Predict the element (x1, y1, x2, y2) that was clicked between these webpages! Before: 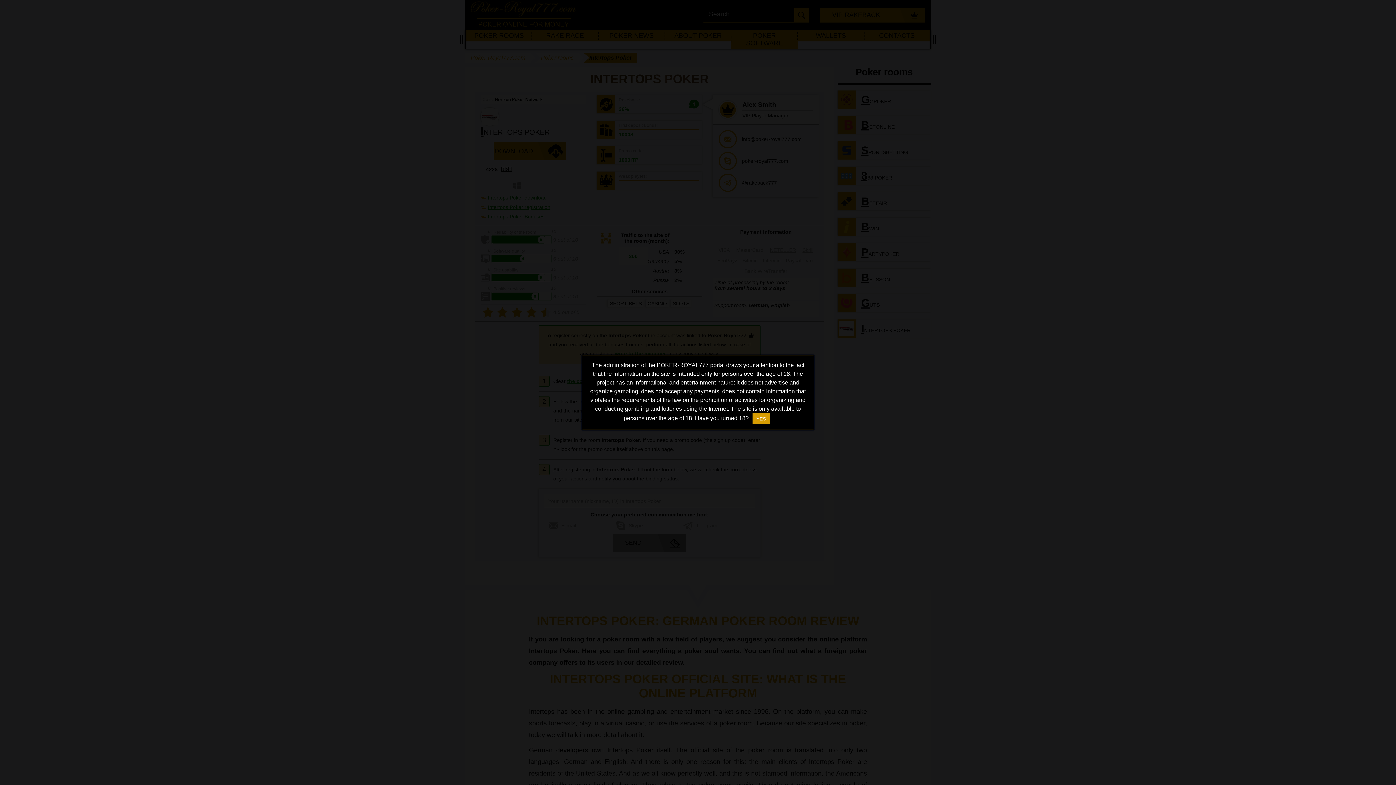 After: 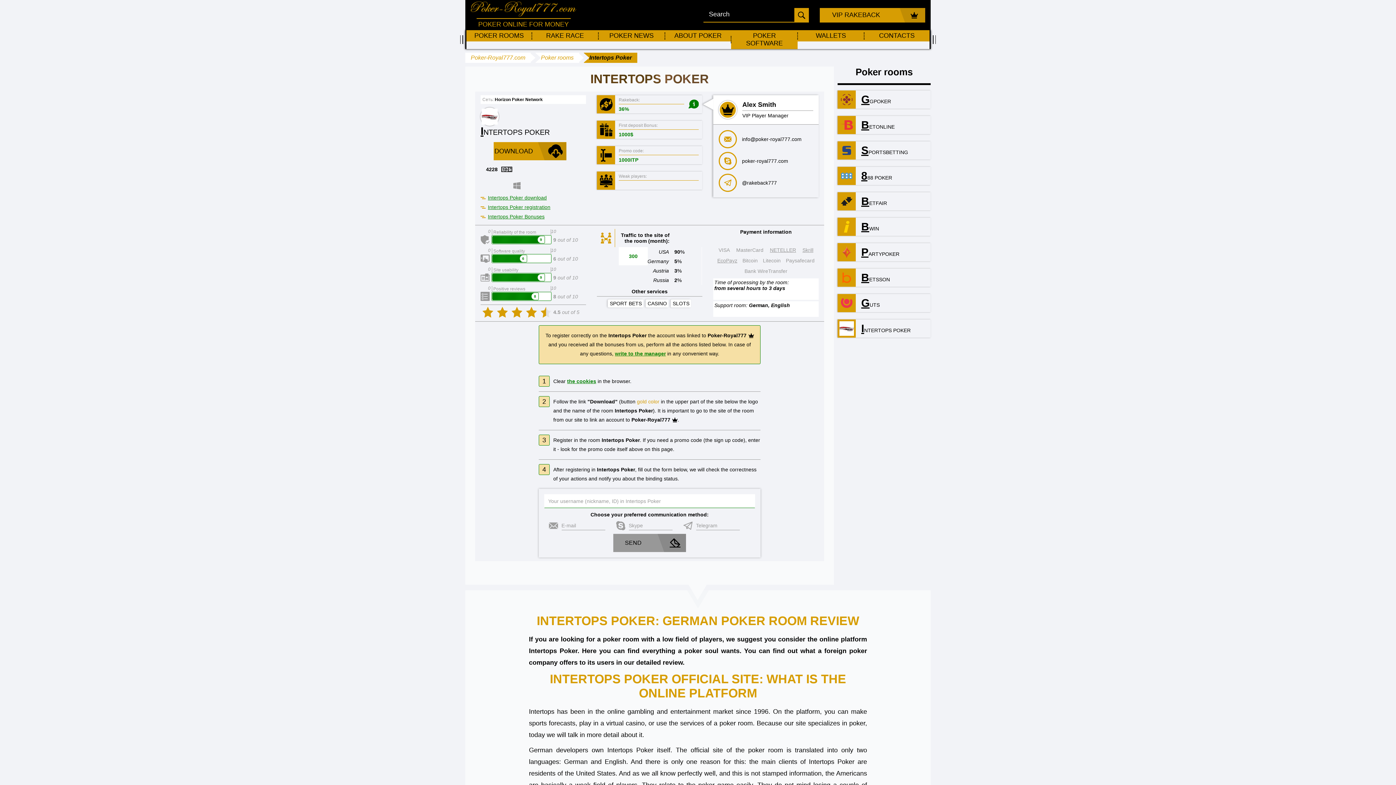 Action: bbox: (752, 413, 770, 424) label: YES